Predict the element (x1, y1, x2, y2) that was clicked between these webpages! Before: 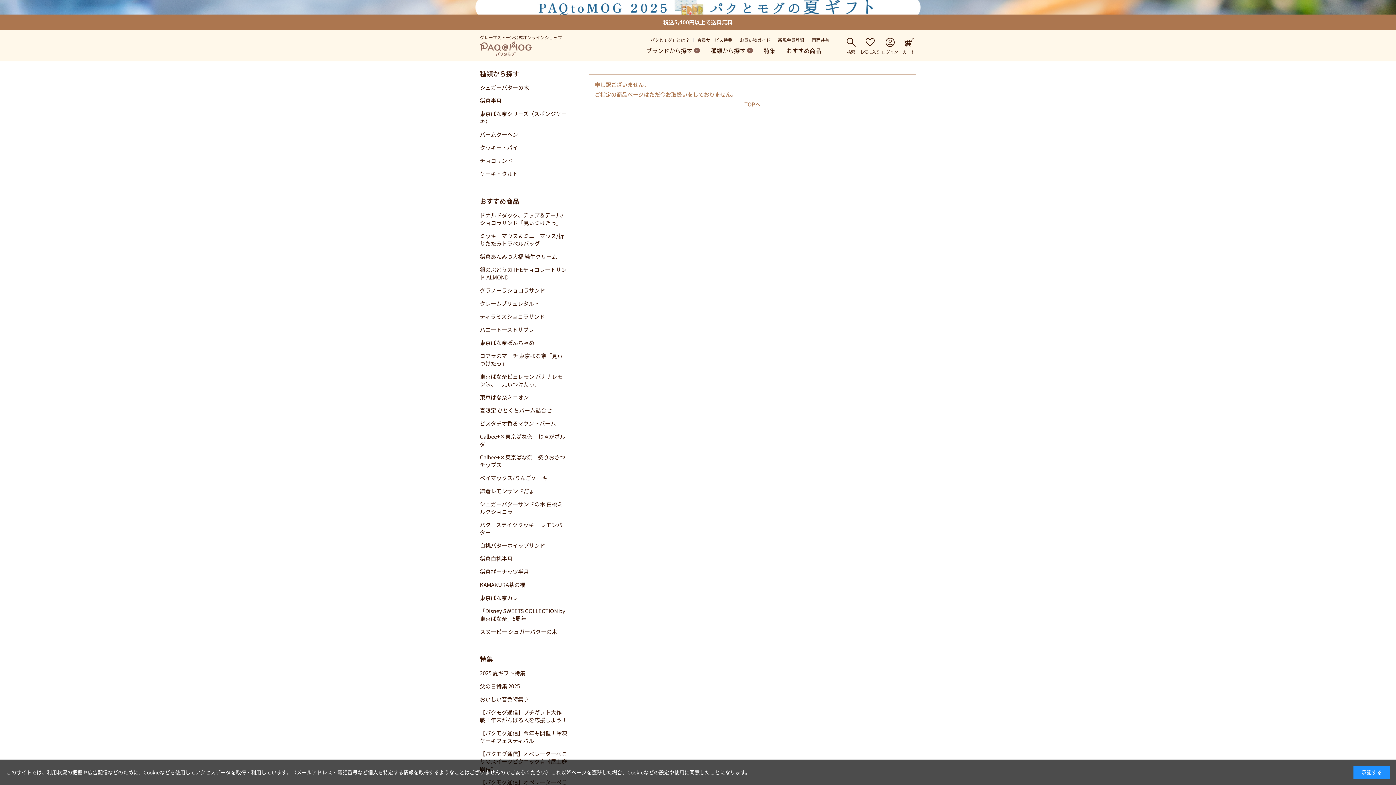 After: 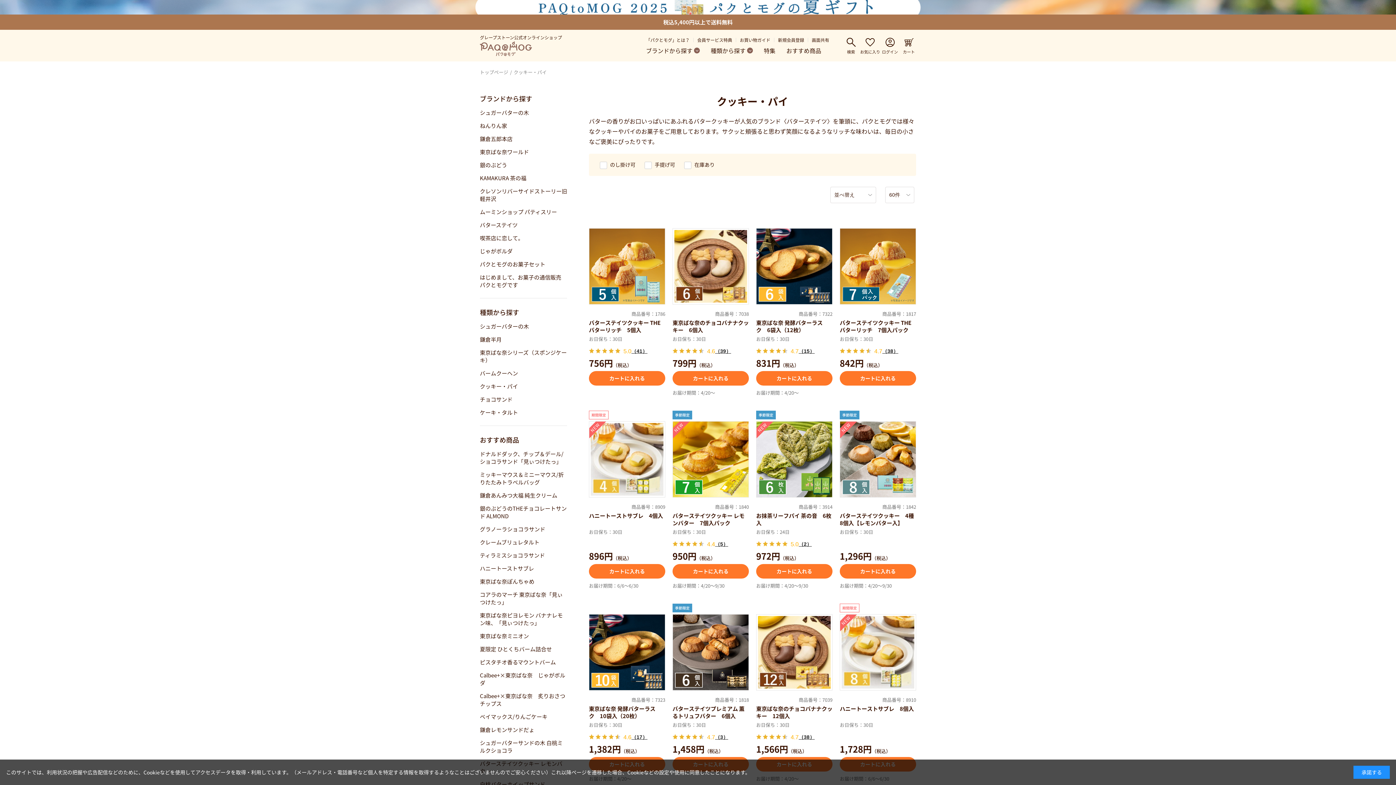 Action: bbox: (480, 143, 518, 151) label: クッキー・パイ